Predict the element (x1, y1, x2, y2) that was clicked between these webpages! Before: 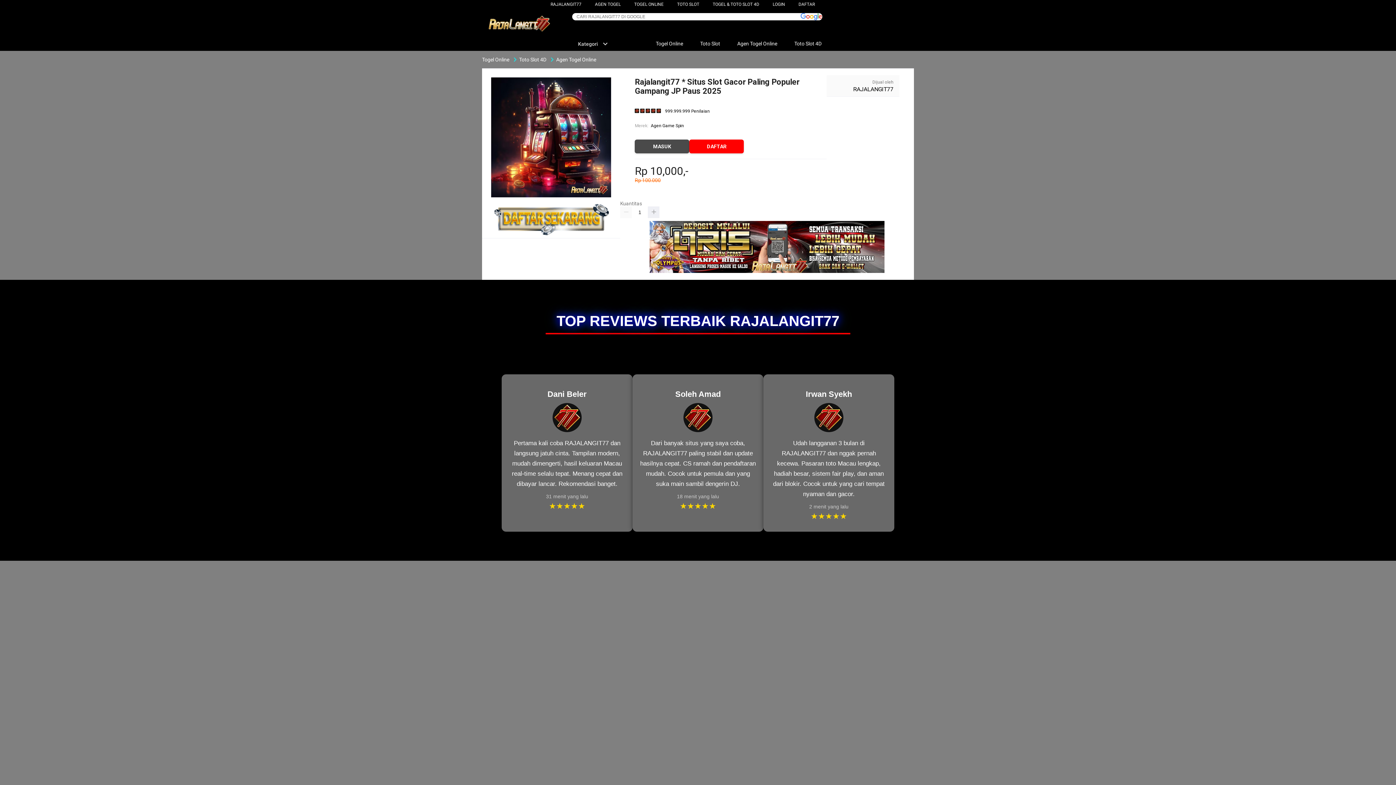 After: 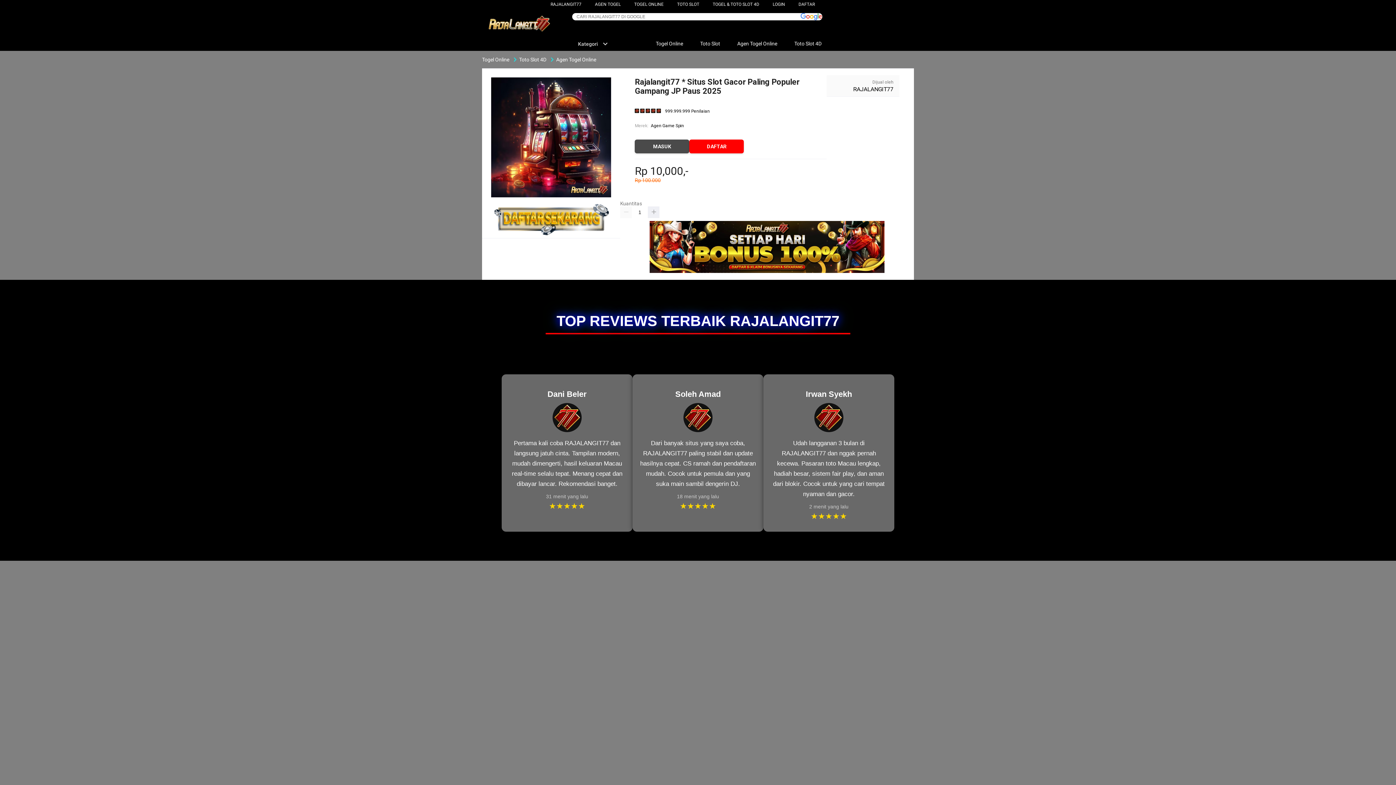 Action: bbox: (712, 1, 759, 6) label: TOGEL & TOTO SLOT 4D